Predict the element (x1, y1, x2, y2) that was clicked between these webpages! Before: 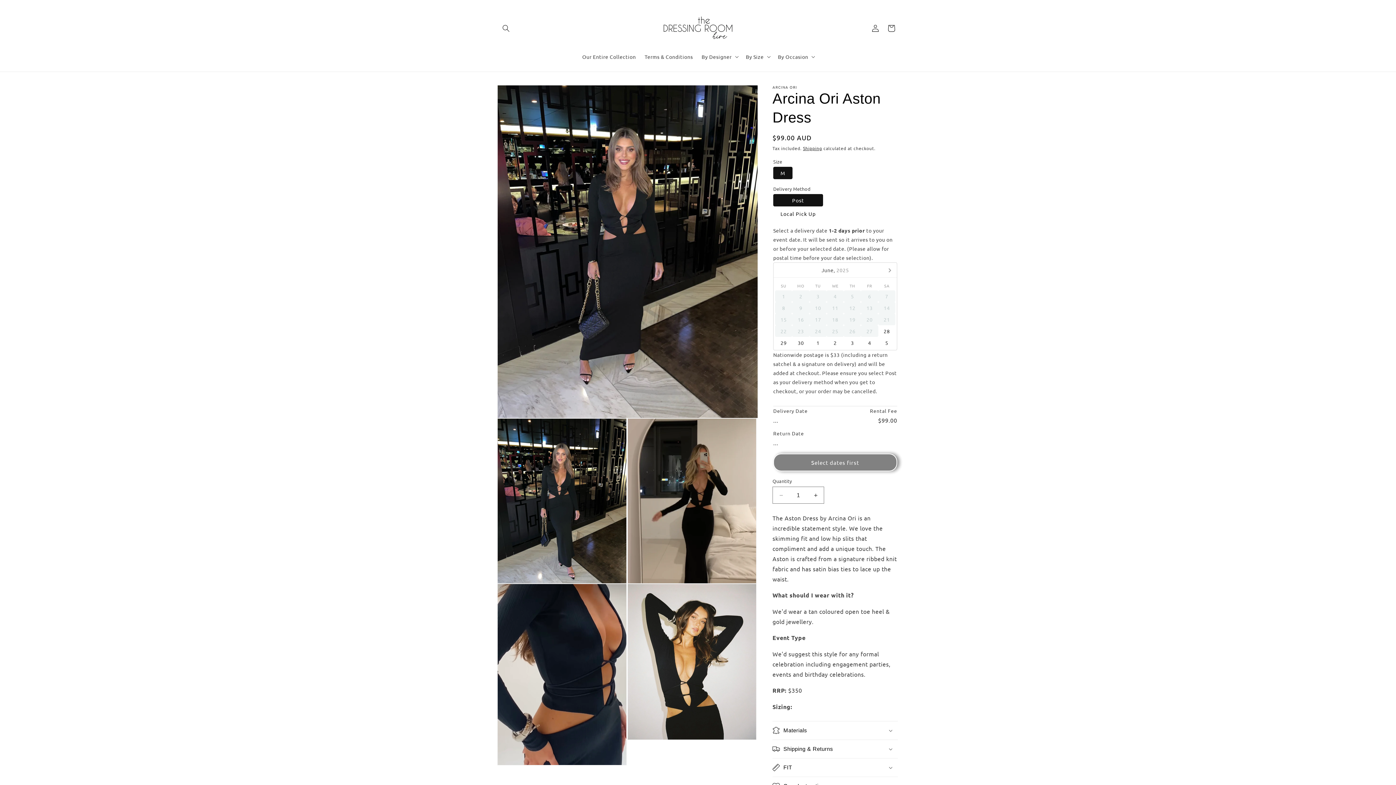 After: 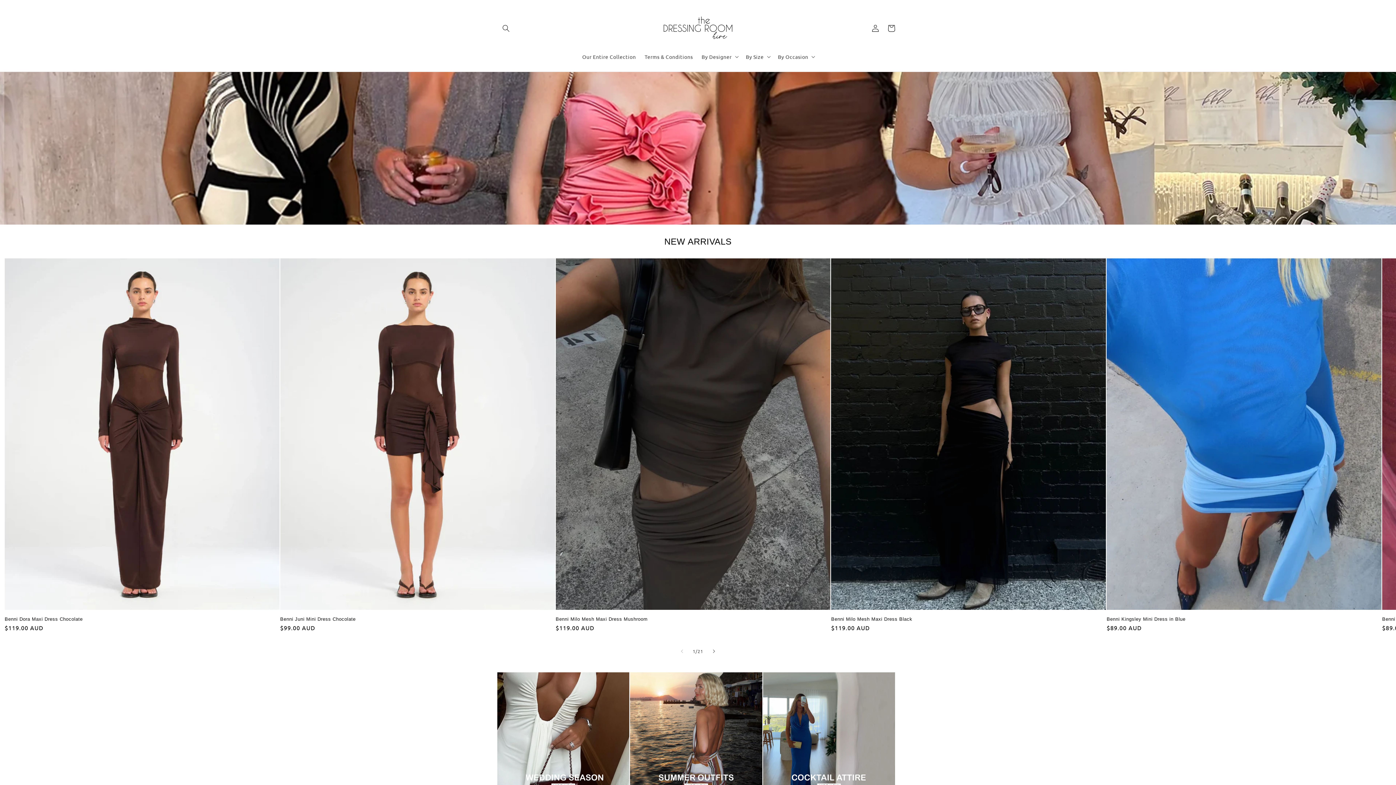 Action: bbox: (640, 7, 755, 49)